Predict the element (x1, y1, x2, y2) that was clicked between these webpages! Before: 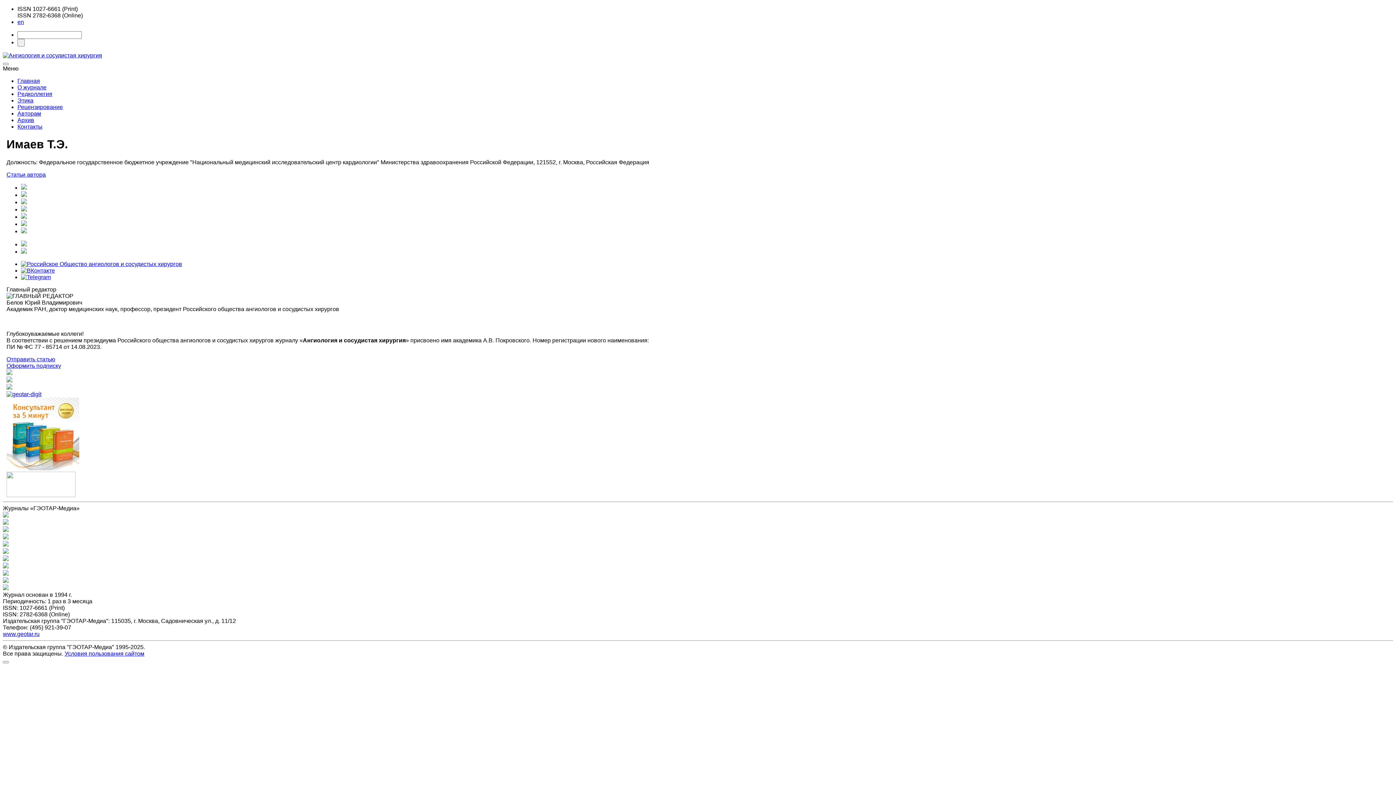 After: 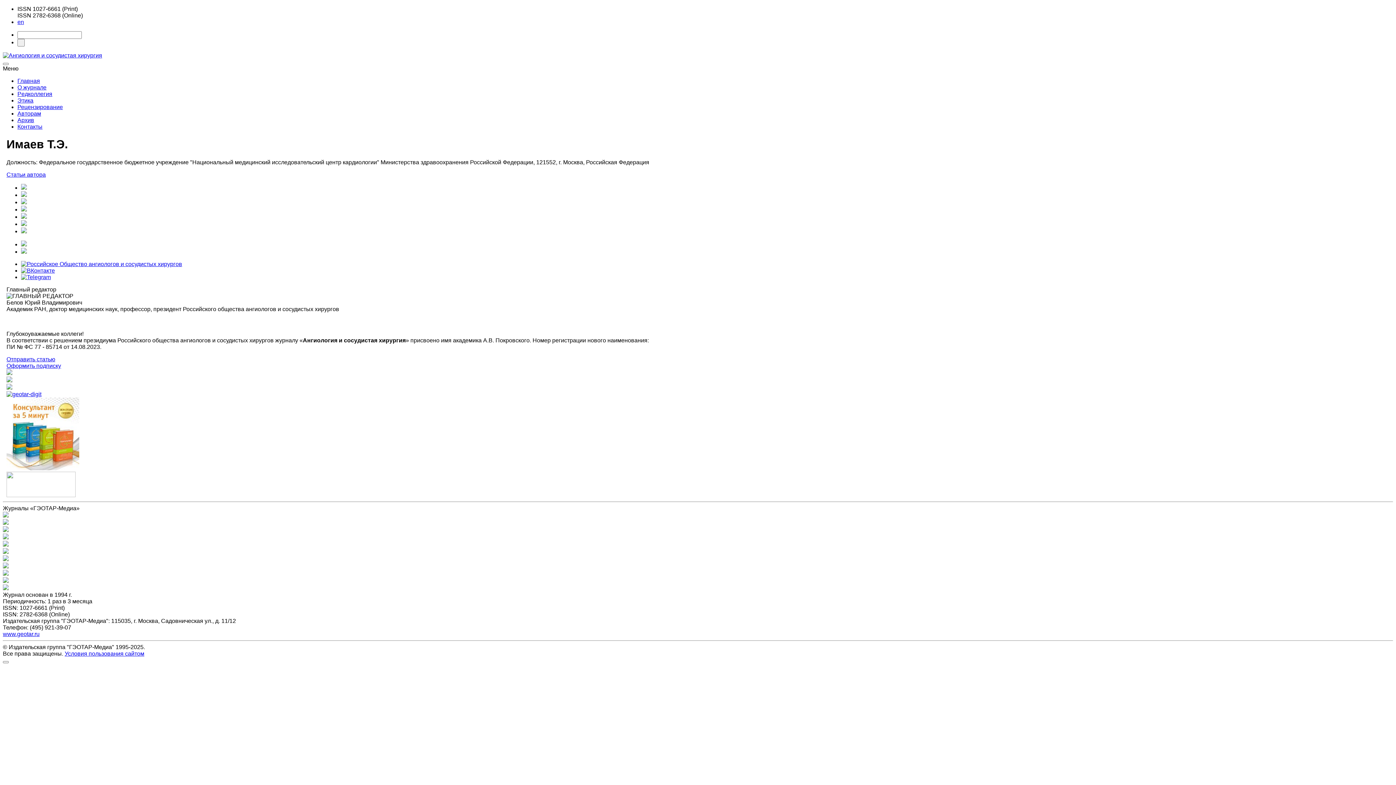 Action: bbox: (2, 534, 8, 540)